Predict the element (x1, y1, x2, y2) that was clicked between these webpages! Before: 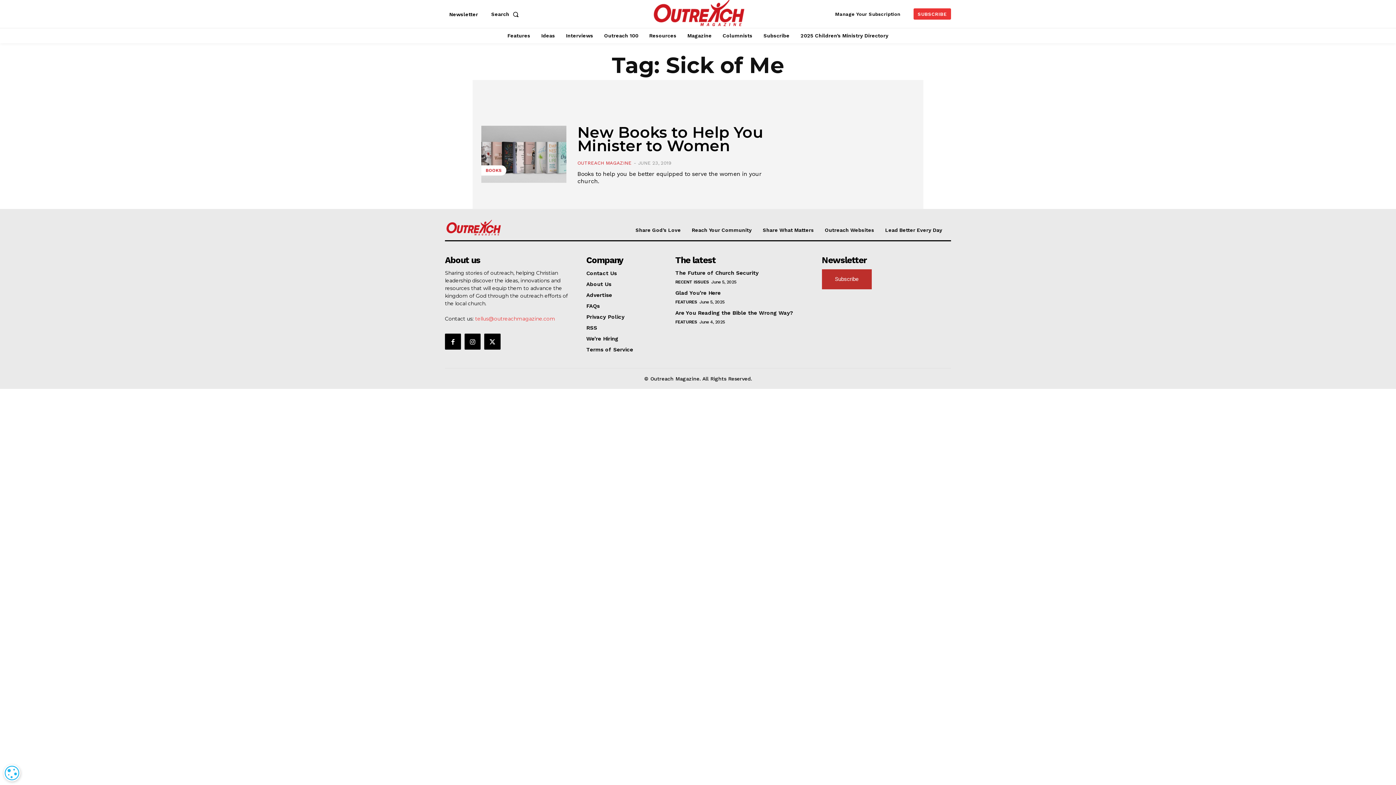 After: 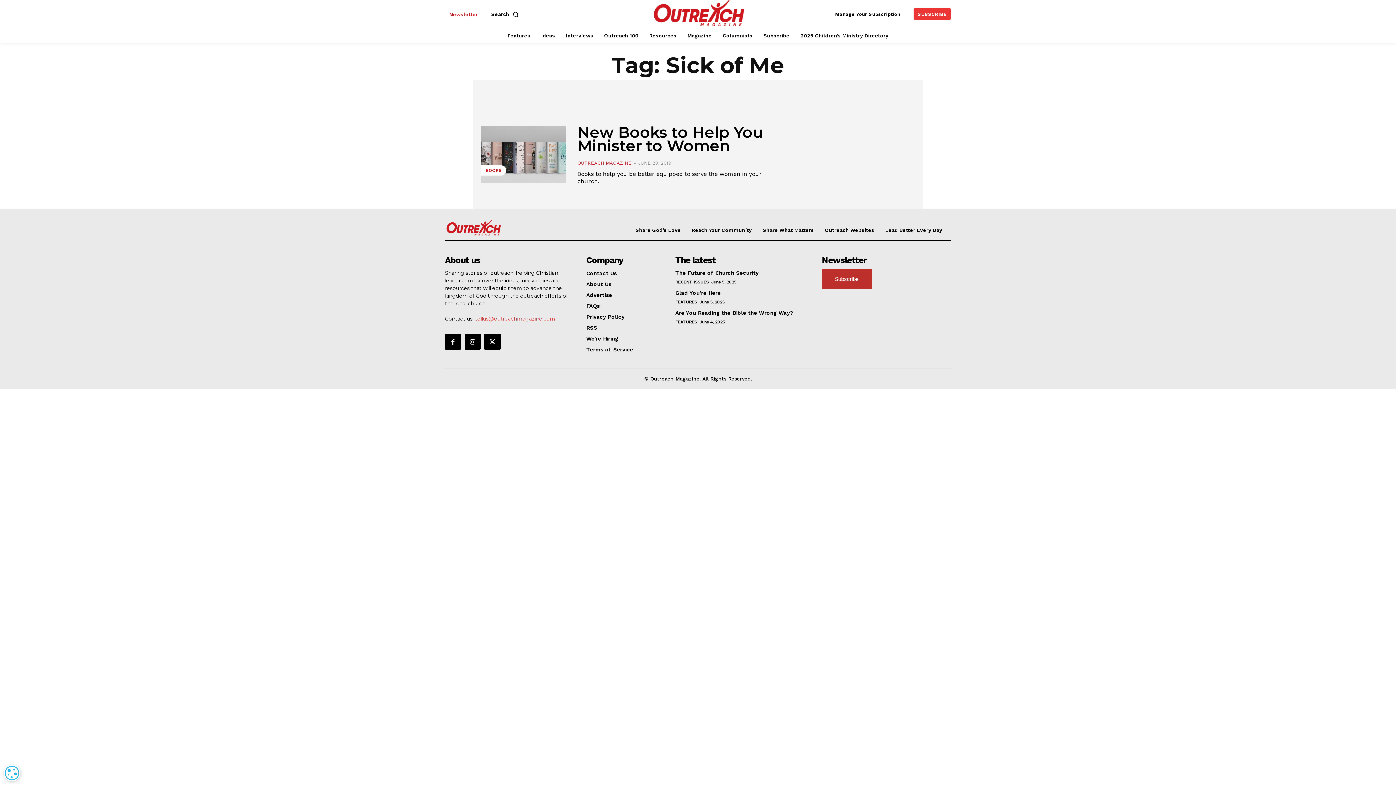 Action: bbox: (445, 3, 482, 24) label: Newsletter